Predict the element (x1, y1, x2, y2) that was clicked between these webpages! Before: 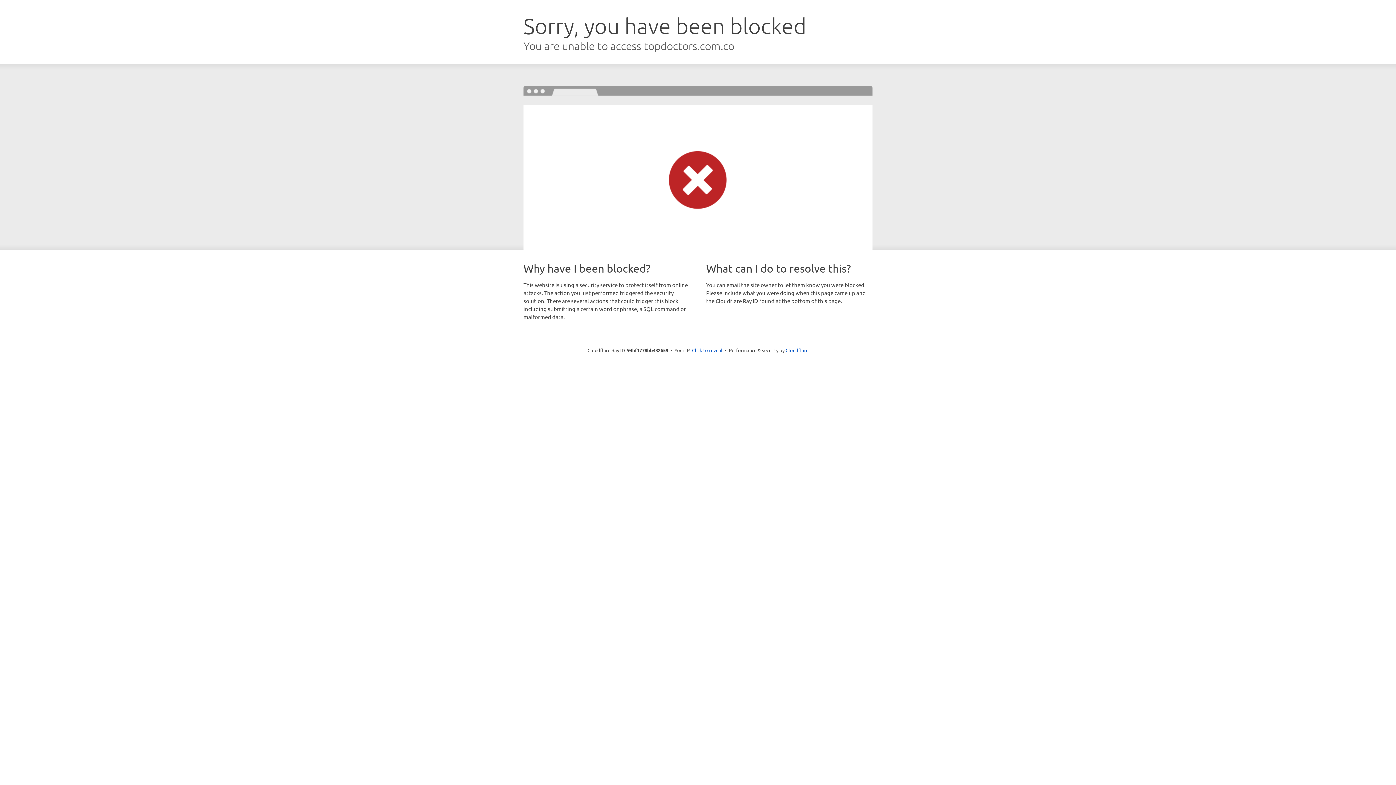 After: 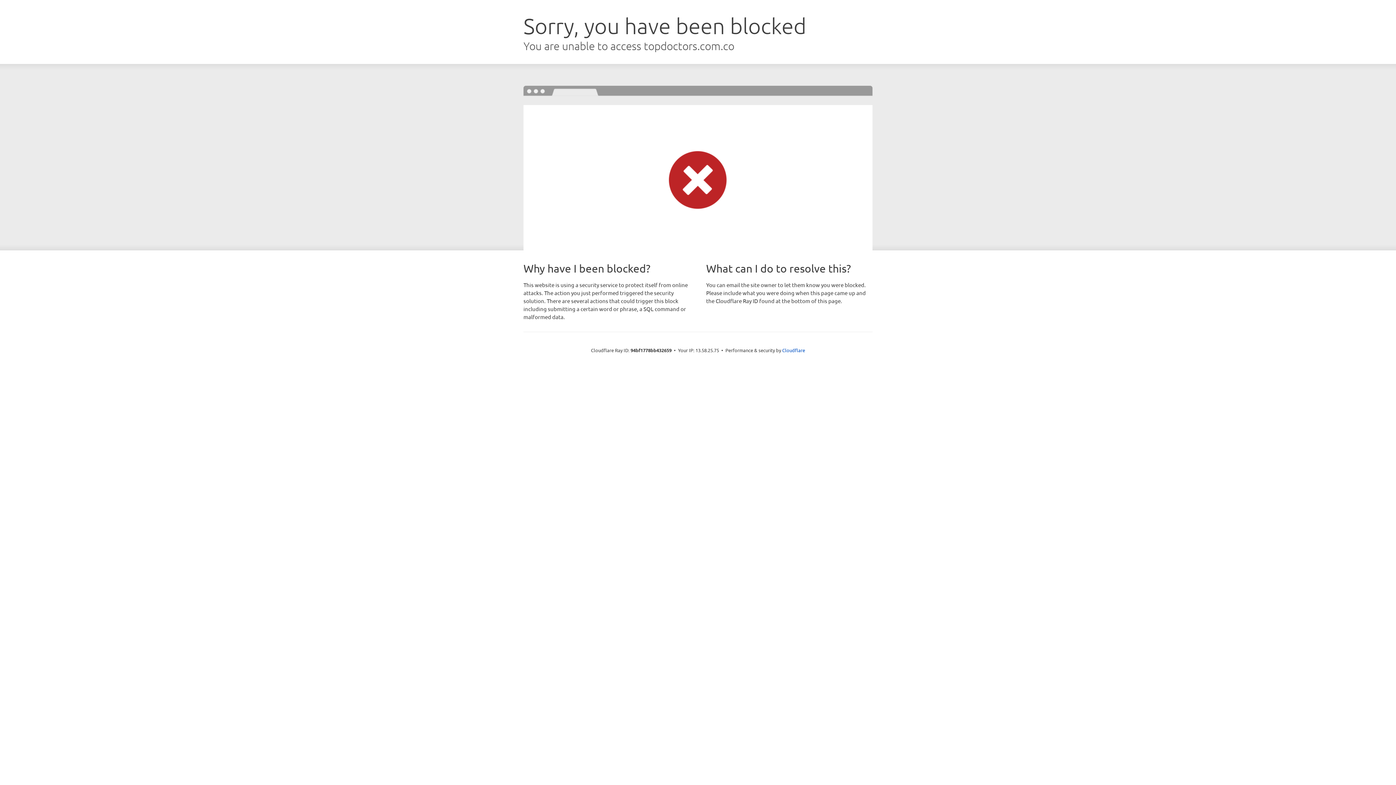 Action: bbox: (692, 346, 722, 353) label: Click to reveal